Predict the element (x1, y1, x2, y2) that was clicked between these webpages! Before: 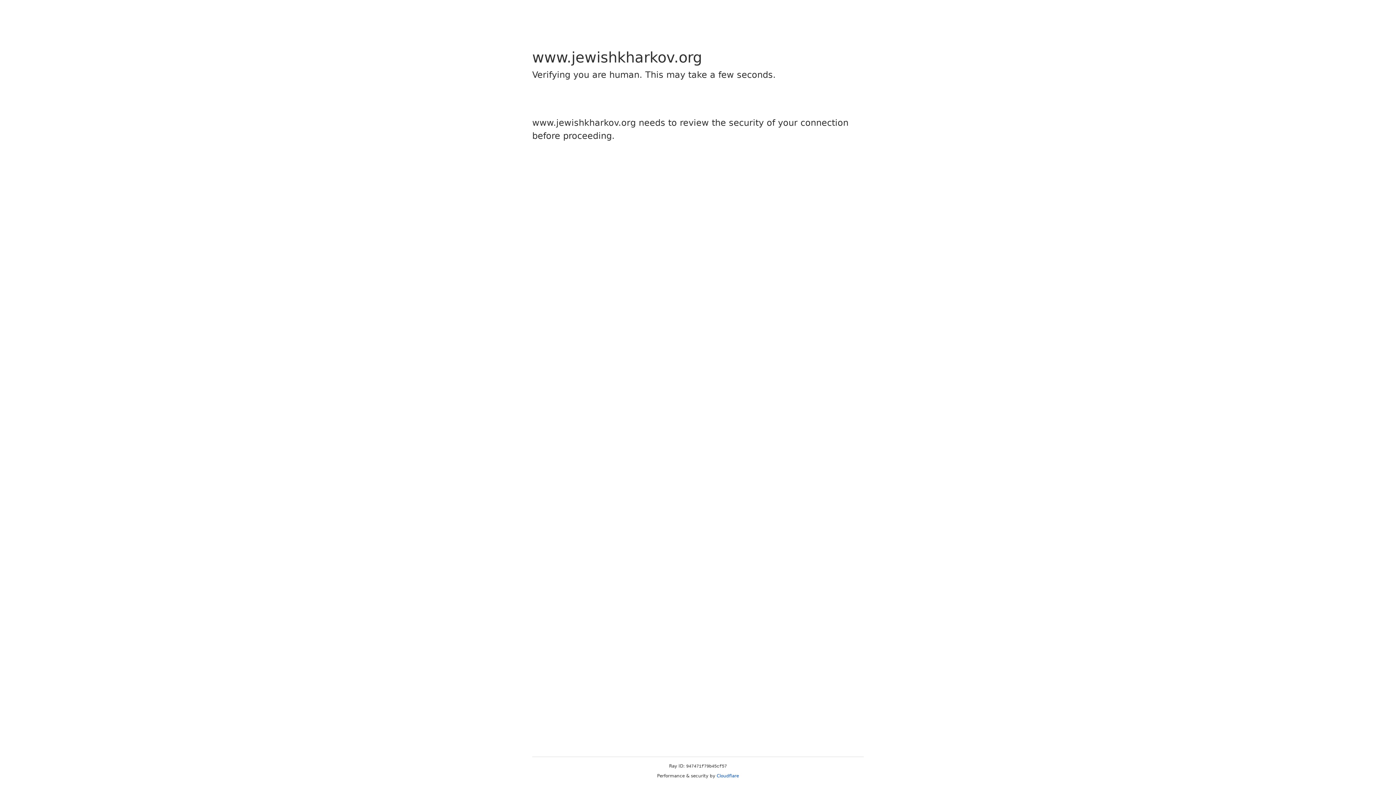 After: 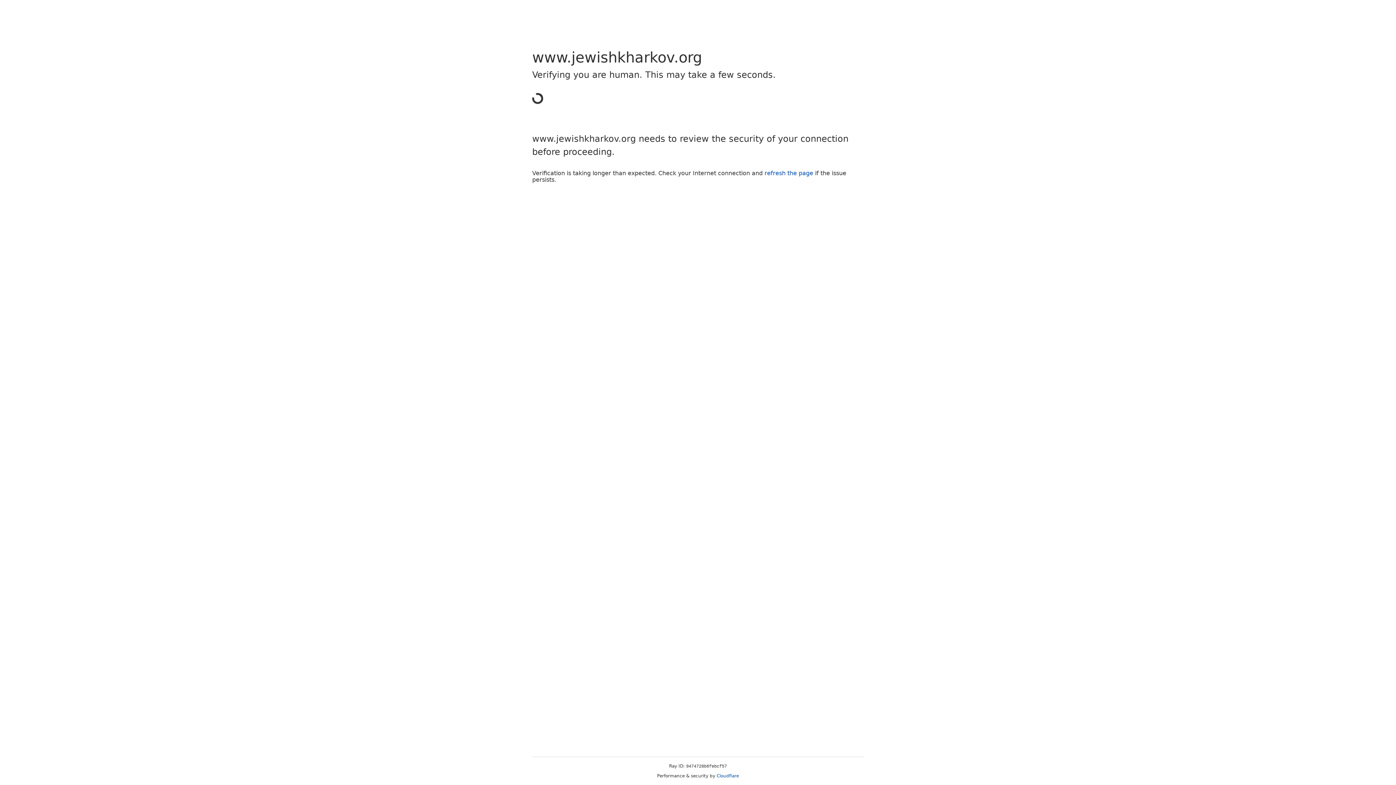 Action: label: Cloudflare bbox: (716, 773, 739, 778)